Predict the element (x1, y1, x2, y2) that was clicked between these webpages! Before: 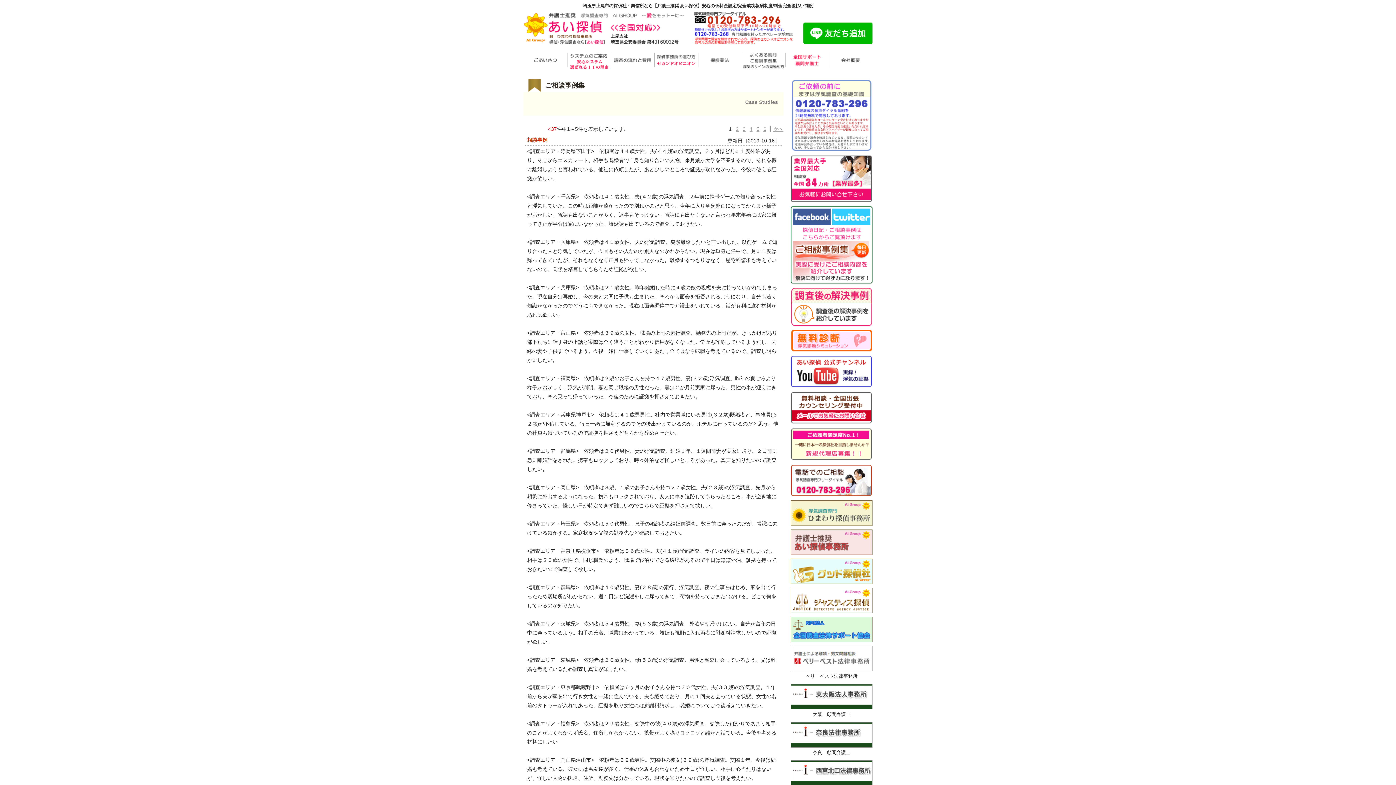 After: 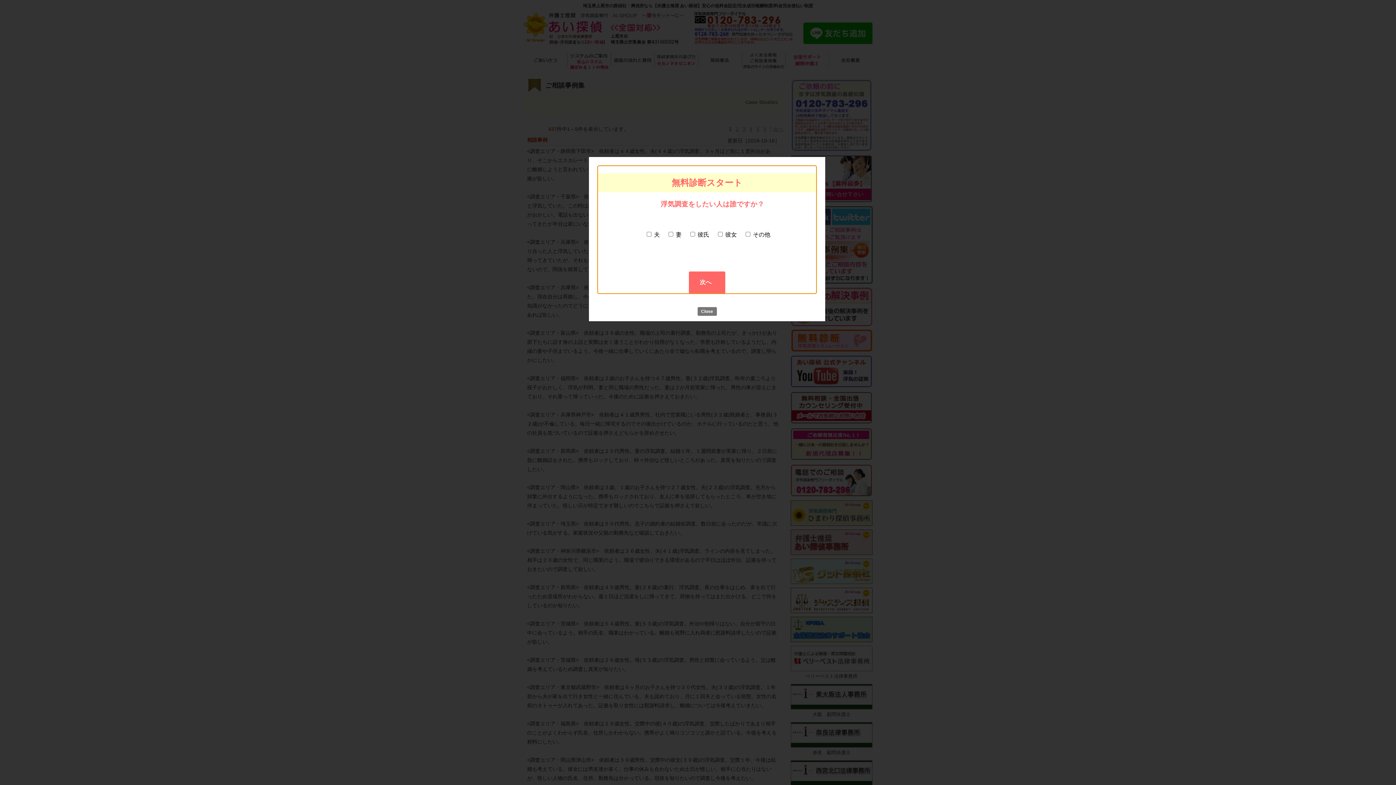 Action: bbox: (791, 346, 872, 352)